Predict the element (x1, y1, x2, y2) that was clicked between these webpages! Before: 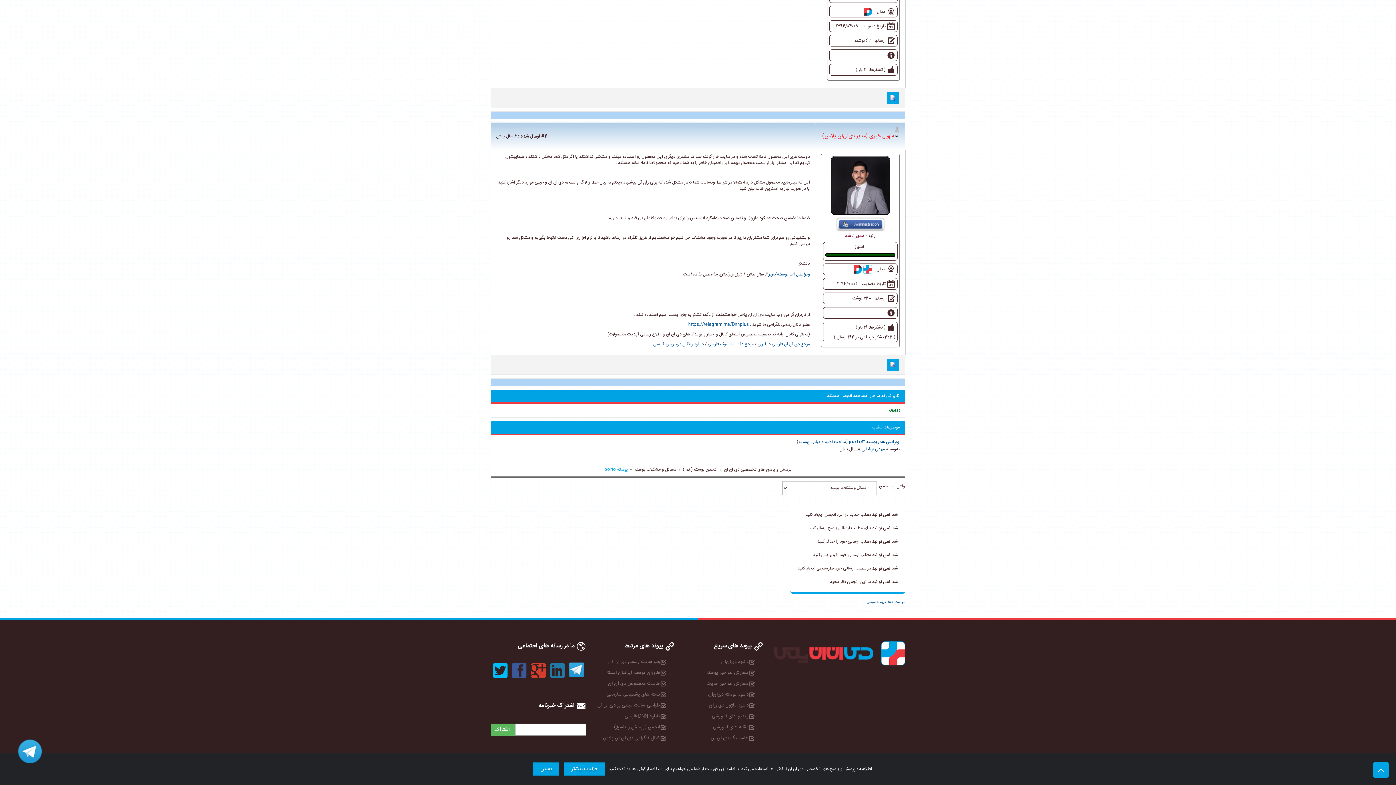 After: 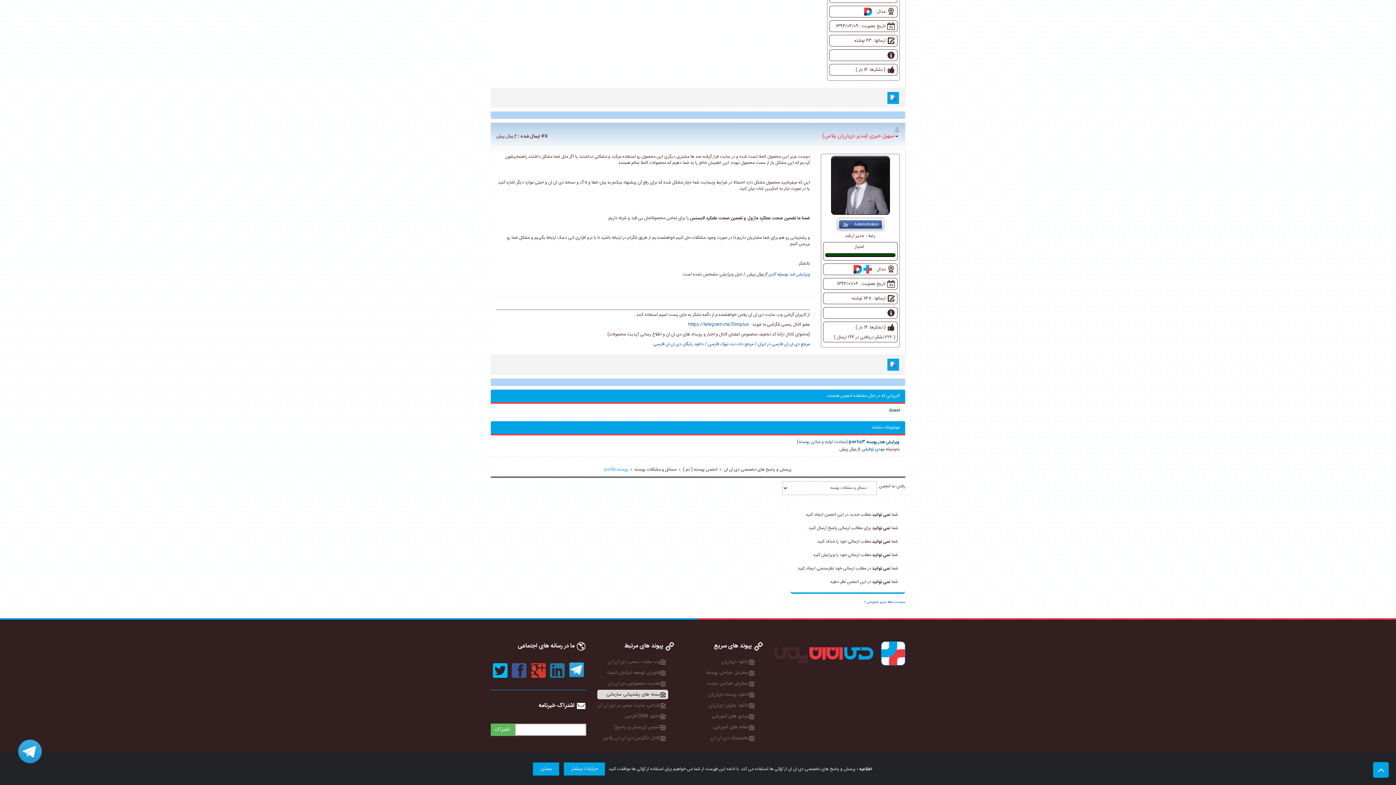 Action: label: بسته های پشتیبانی سازمانی bbox: (606, 690, 660, 698)